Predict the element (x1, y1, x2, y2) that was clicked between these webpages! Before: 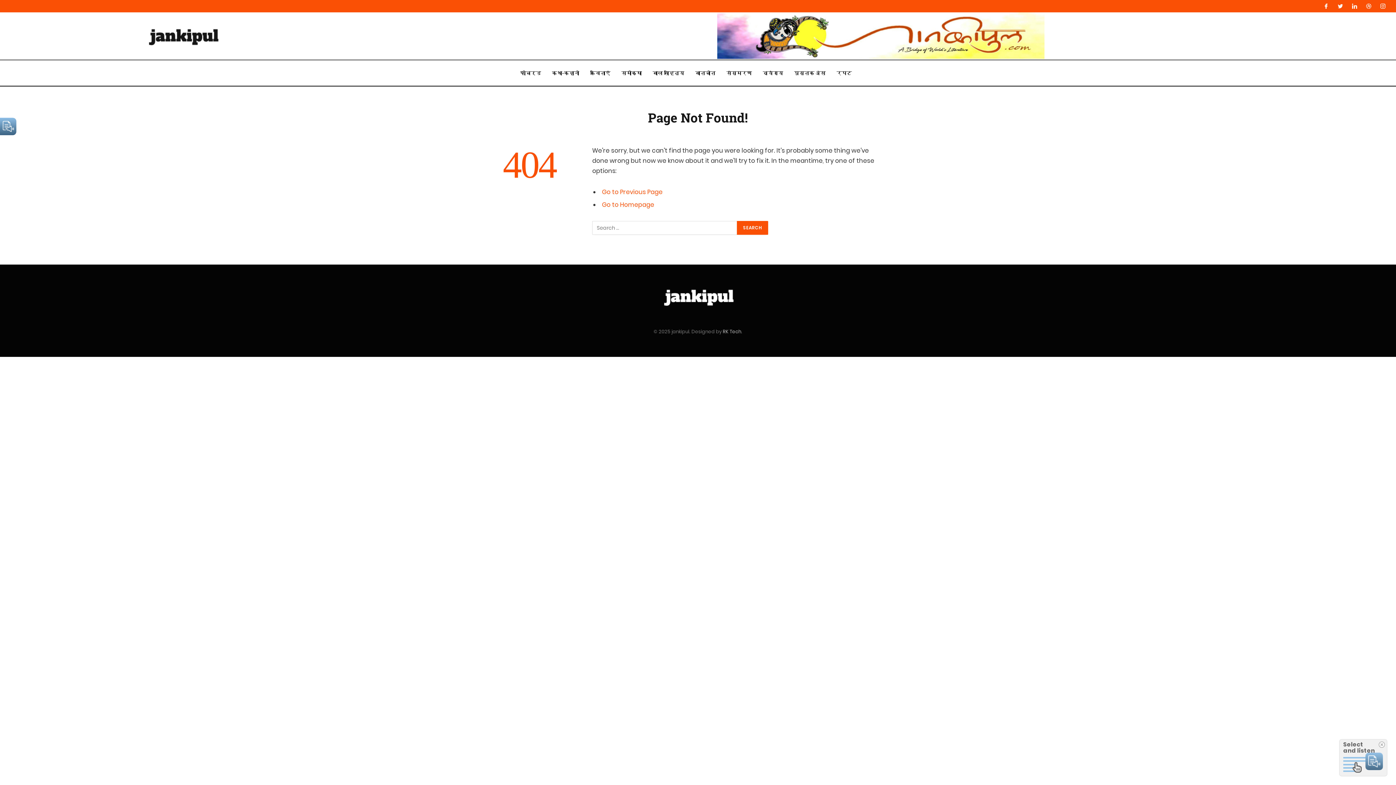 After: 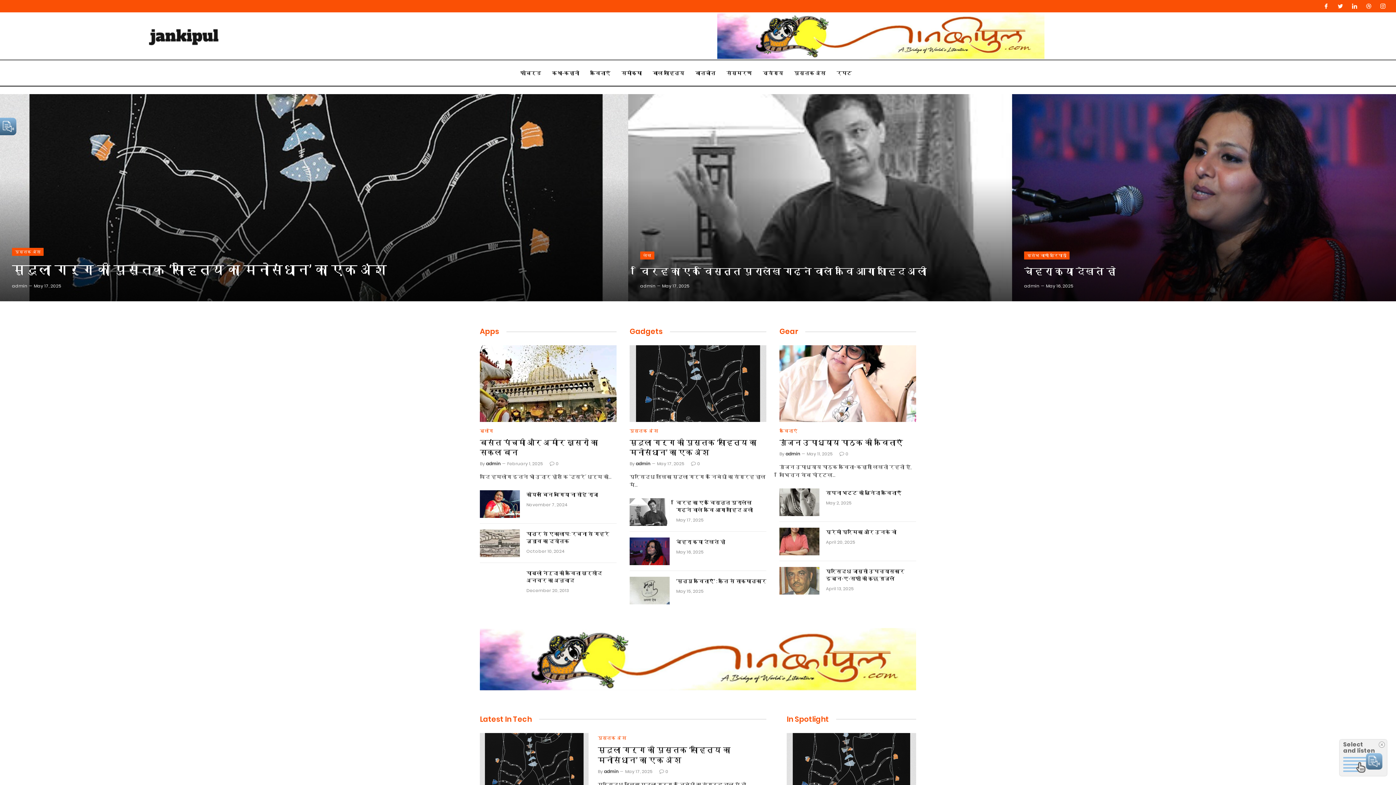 Action: bbox: (602, 200, 654, 209) label: Go to Homepage